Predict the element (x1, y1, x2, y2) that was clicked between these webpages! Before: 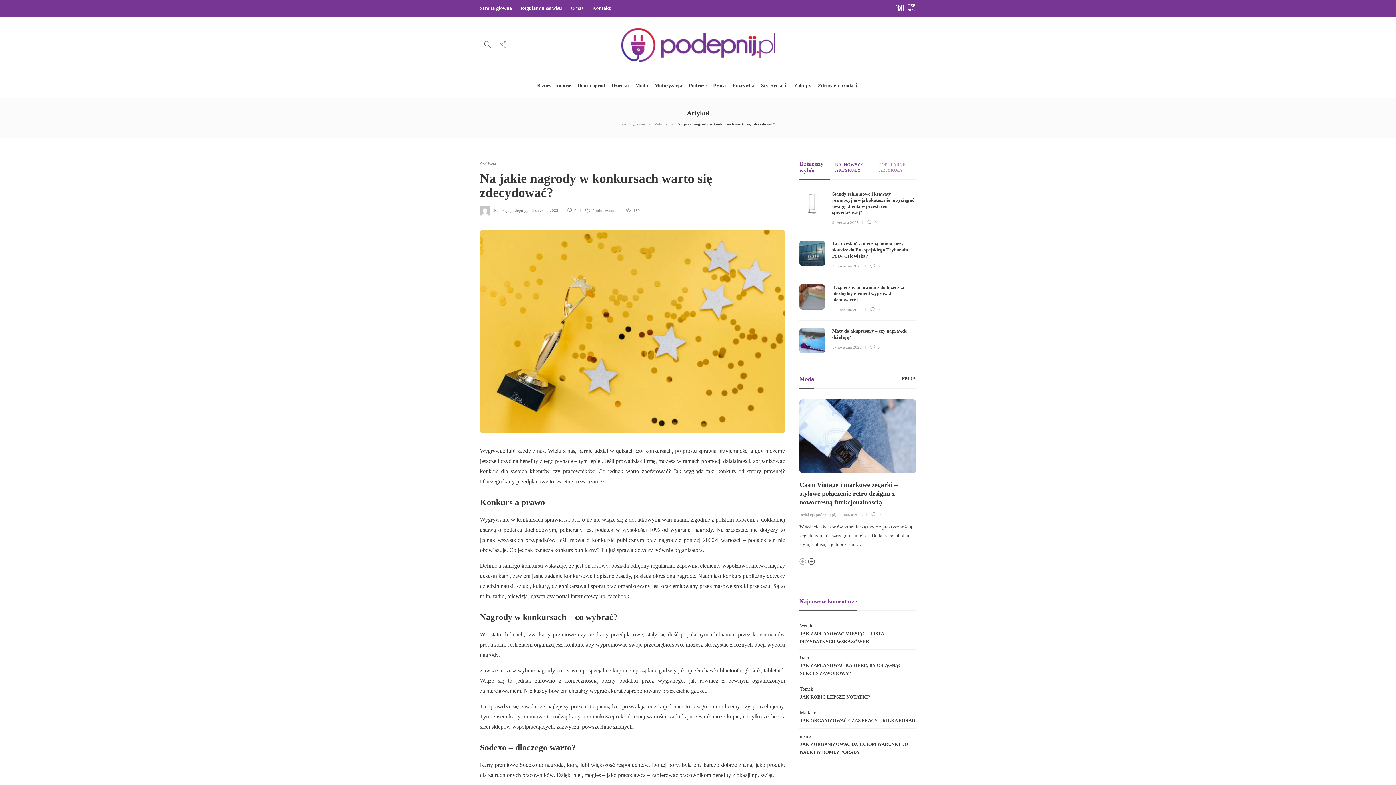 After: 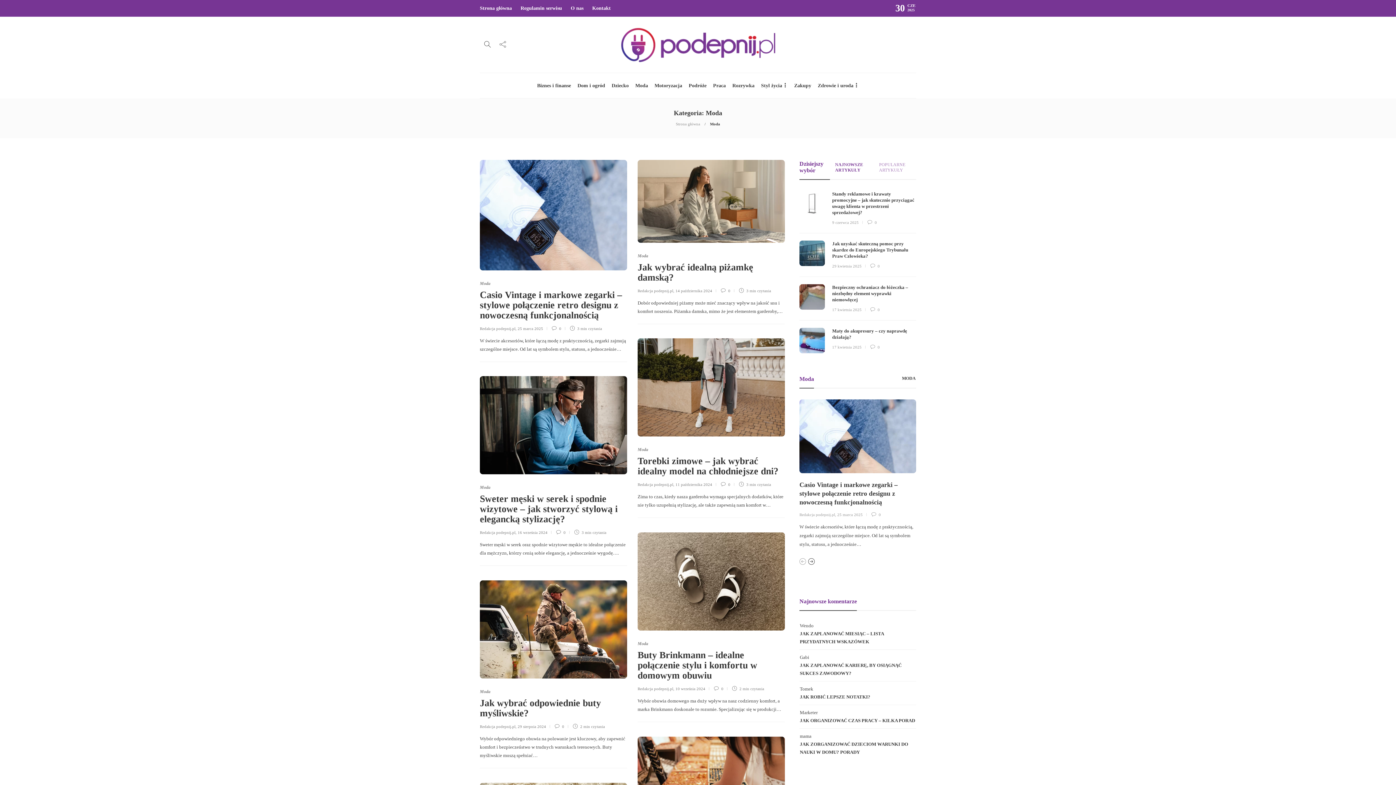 Action: label: Moda bbox: (635, 78, 648, 93)